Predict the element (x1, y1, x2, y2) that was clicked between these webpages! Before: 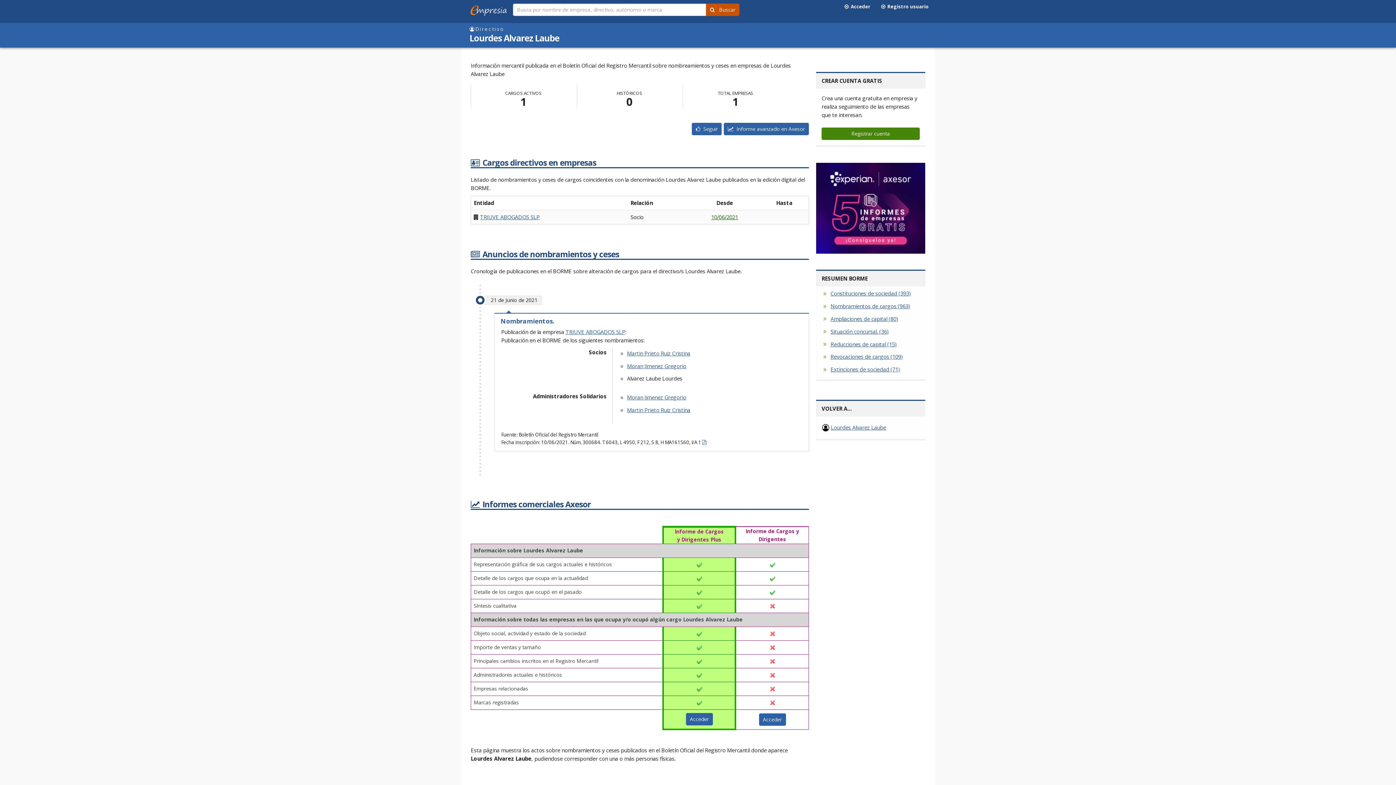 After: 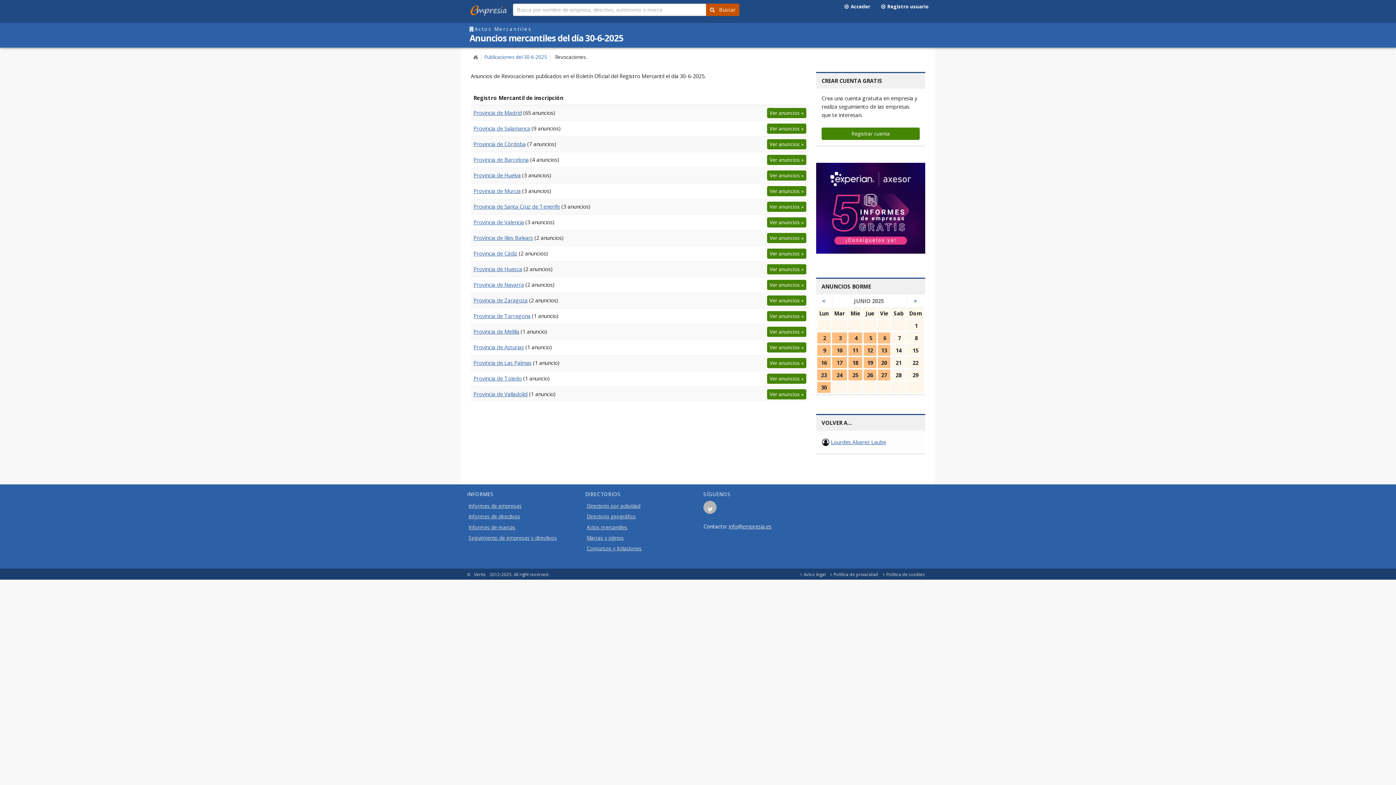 Action: label: Revocaciones de cargos (109) bbox: (830, 350, 920, 363)